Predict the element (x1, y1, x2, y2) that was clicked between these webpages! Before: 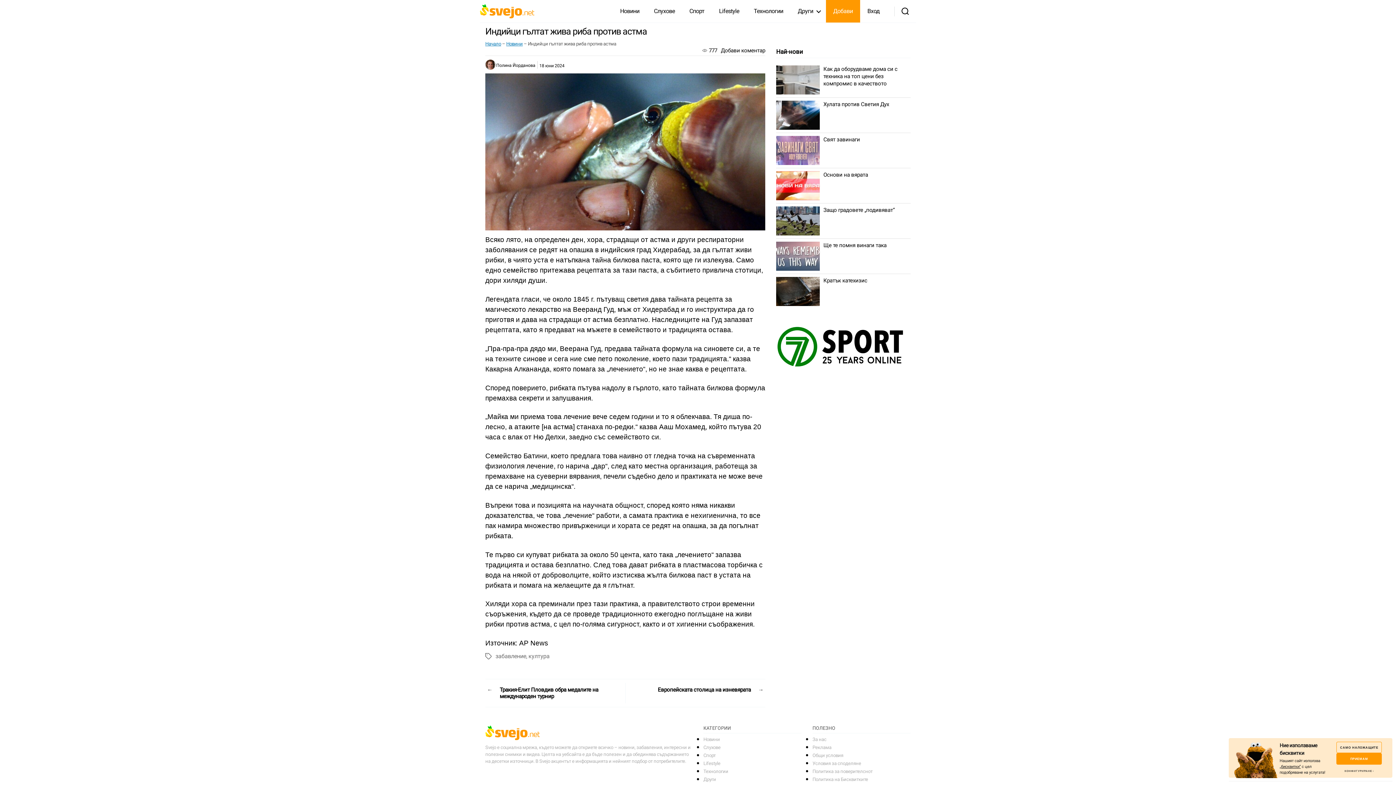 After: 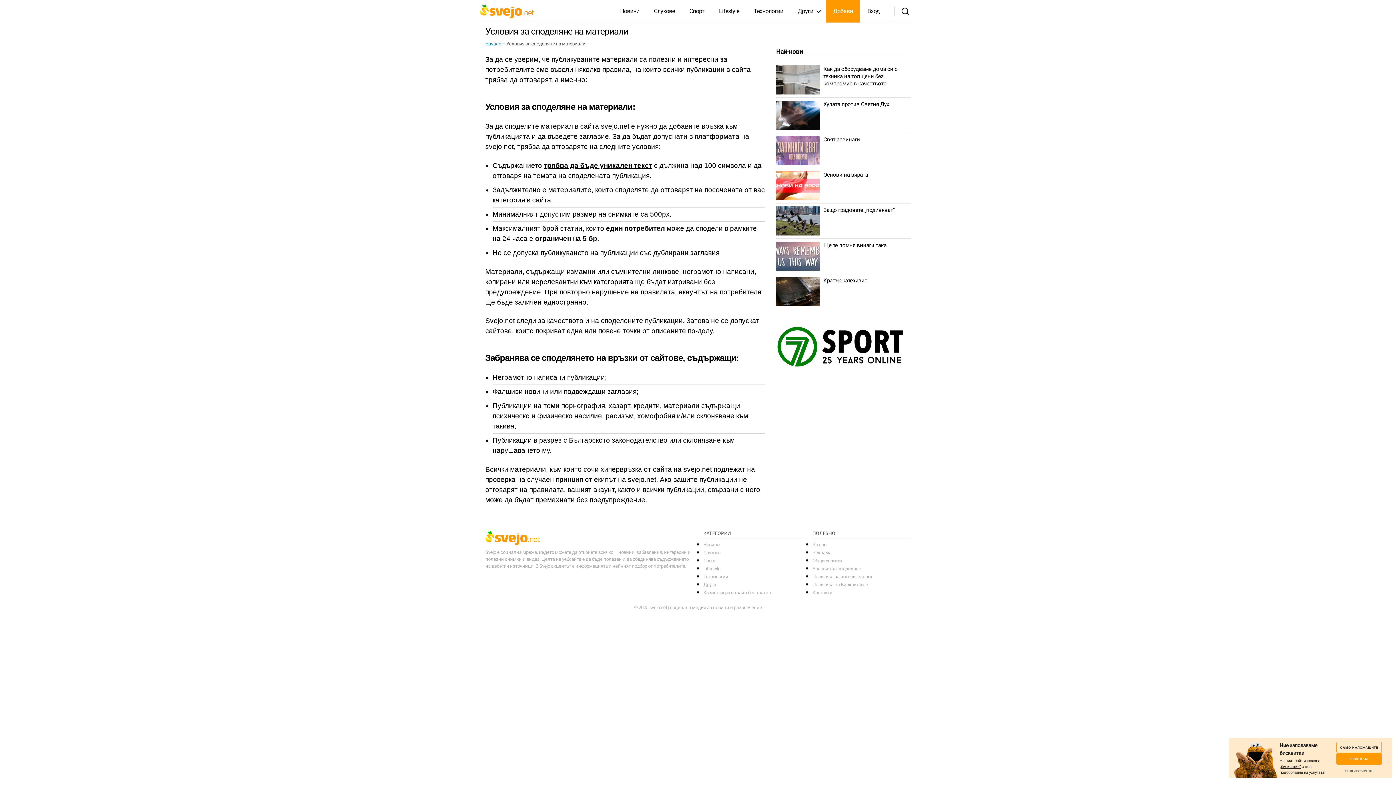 Action: bbox: (812, 761, 861, 766) label: Условия за споделяне